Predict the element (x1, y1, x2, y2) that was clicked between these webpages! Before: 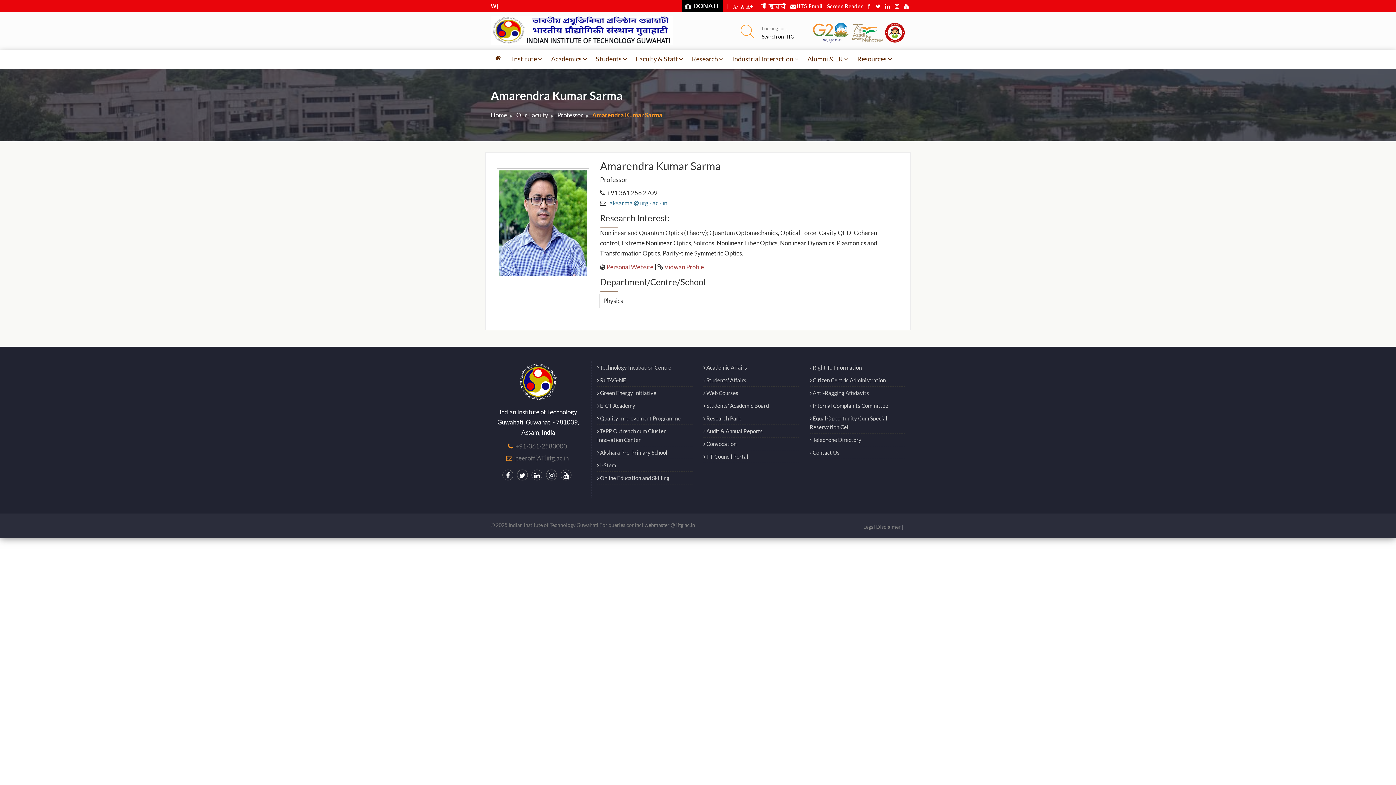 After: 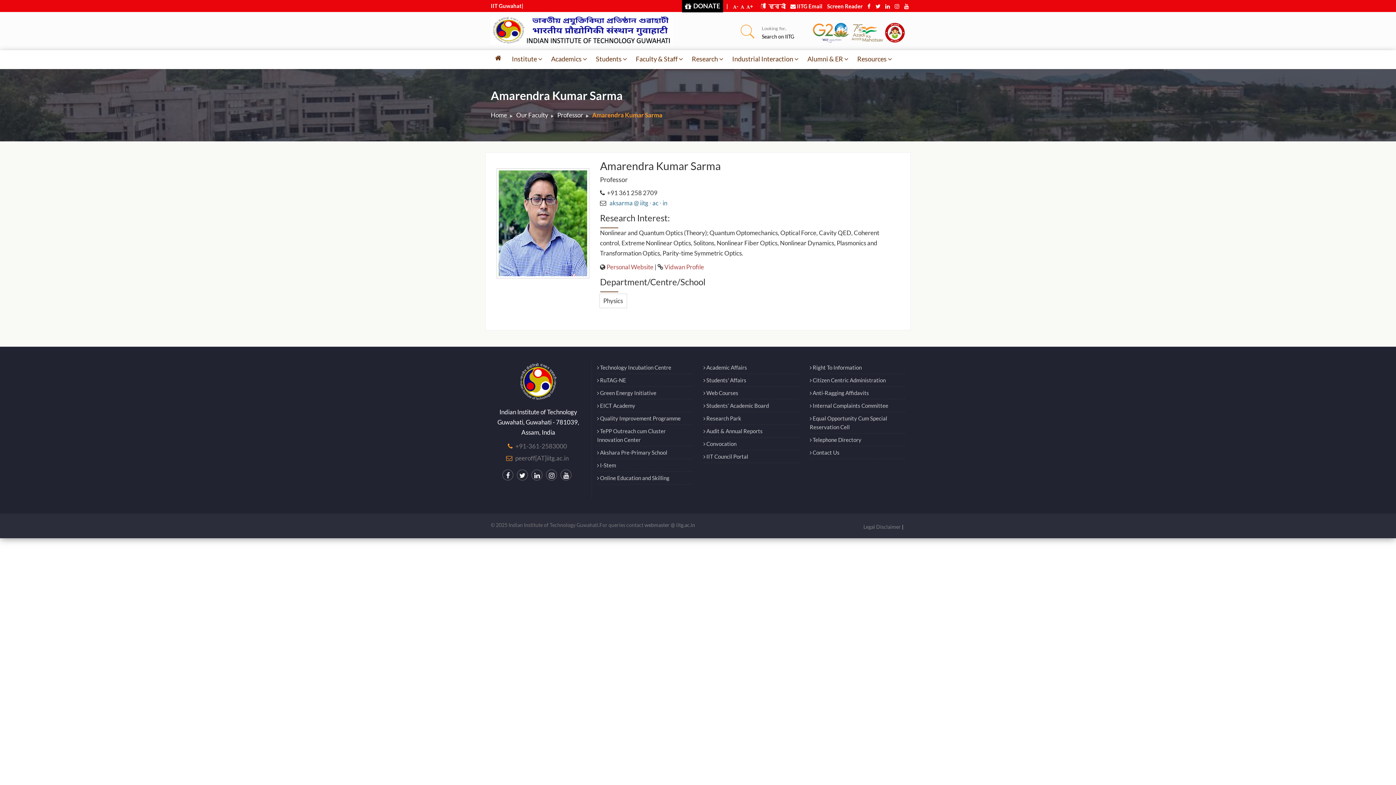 Action: label:  Telephone Directory bbox: (810, 436, 861, 443)